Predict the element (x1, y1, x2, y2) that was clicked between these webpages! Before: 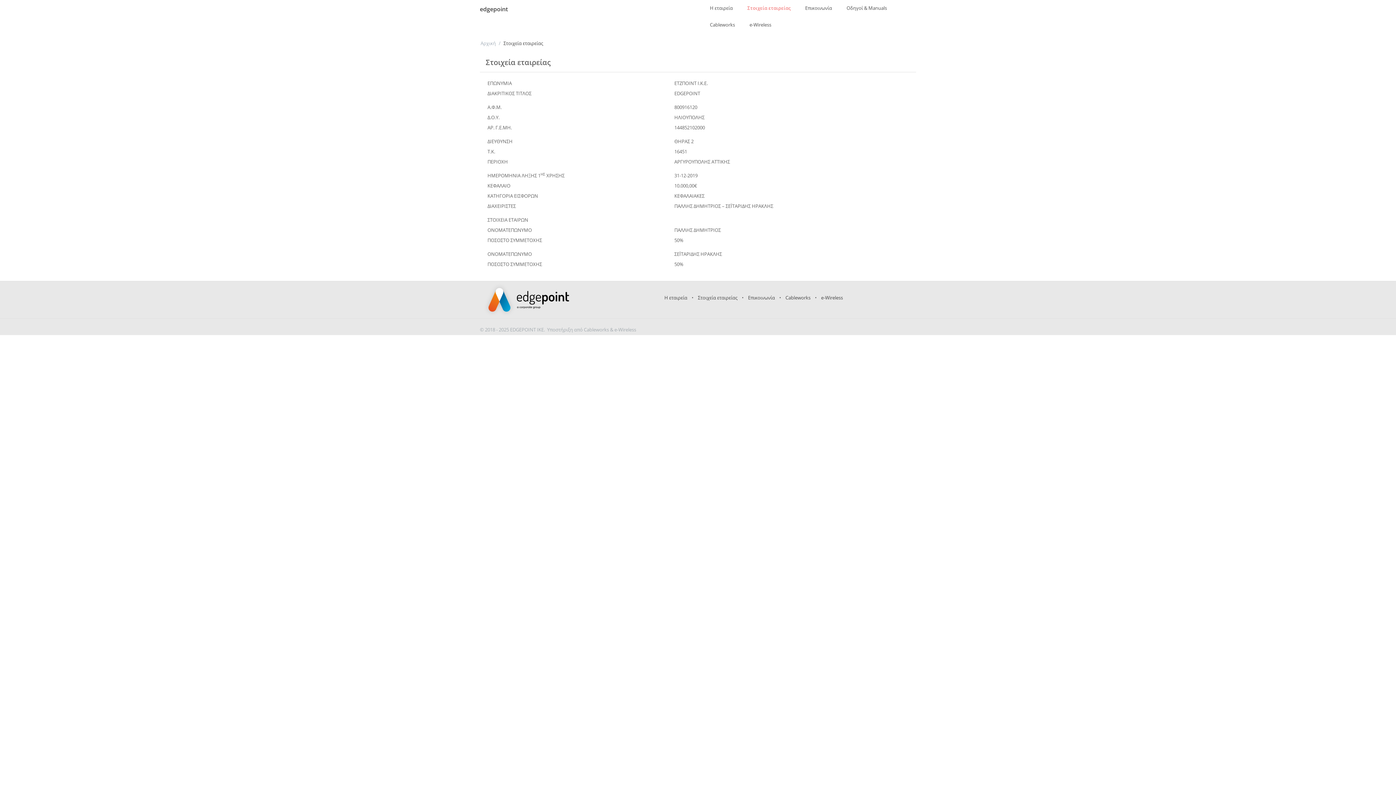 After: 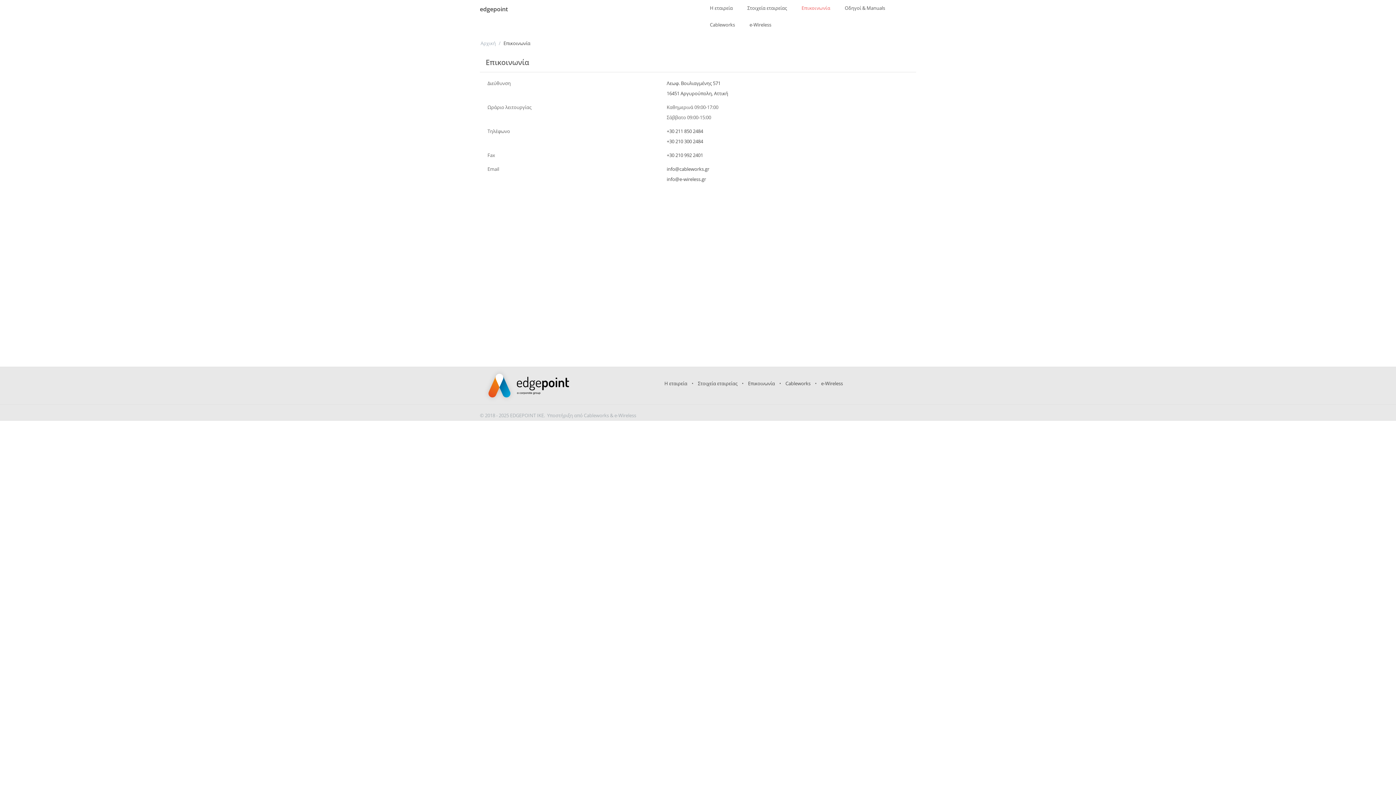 Action: bbox: (798, 0, 839, 16) label: Επικοινωνία